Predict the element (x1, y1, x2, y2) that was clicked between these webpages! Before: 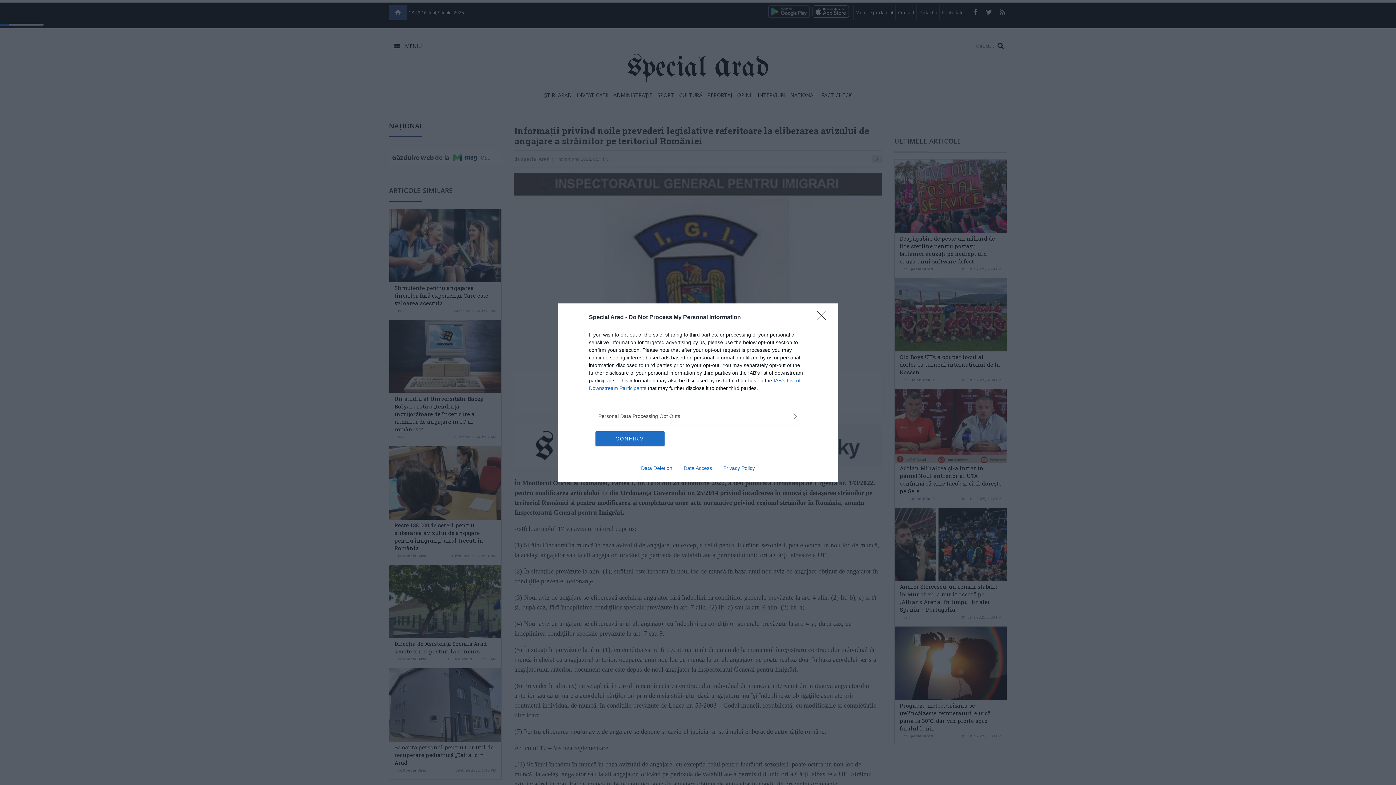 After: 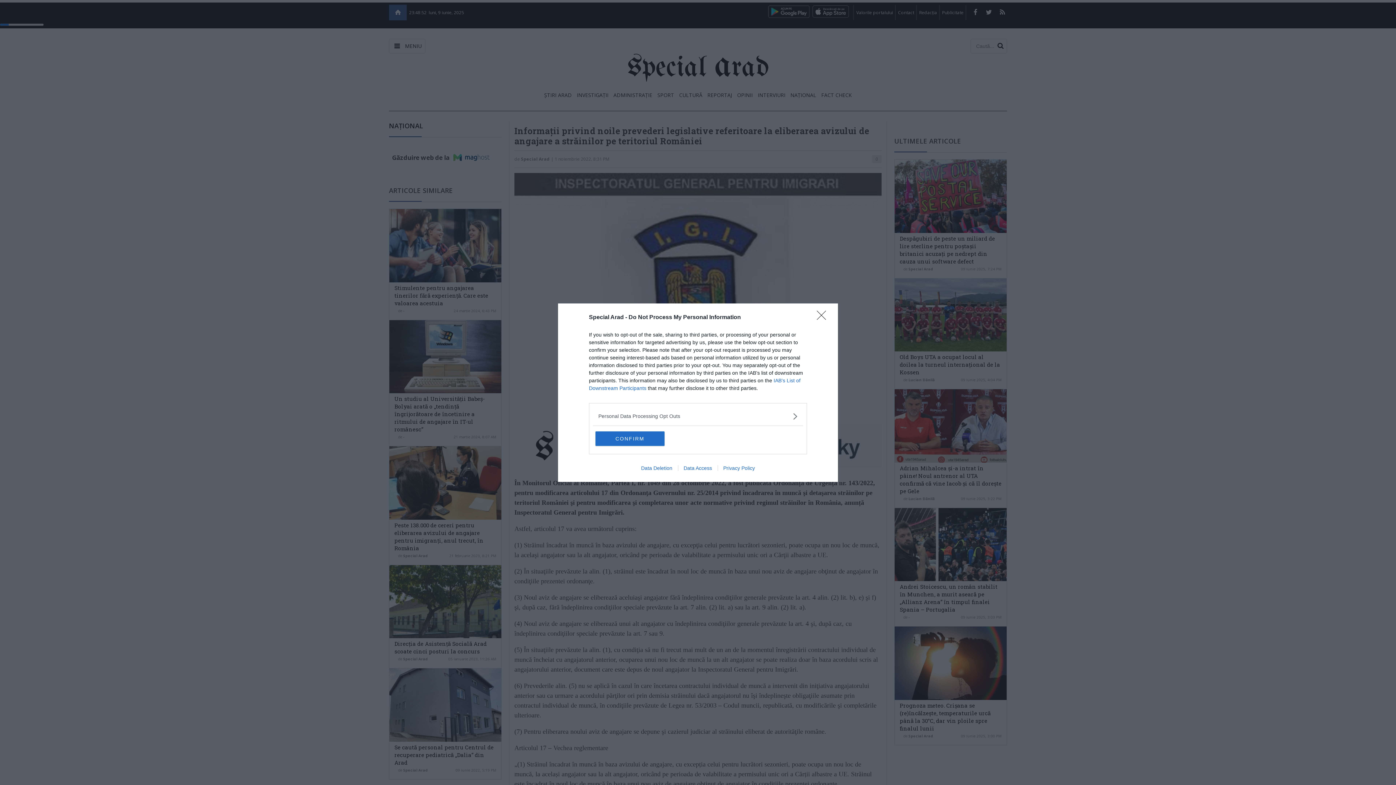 Action: label: Privacy Policy bbox: (717, 465, 760, 471)